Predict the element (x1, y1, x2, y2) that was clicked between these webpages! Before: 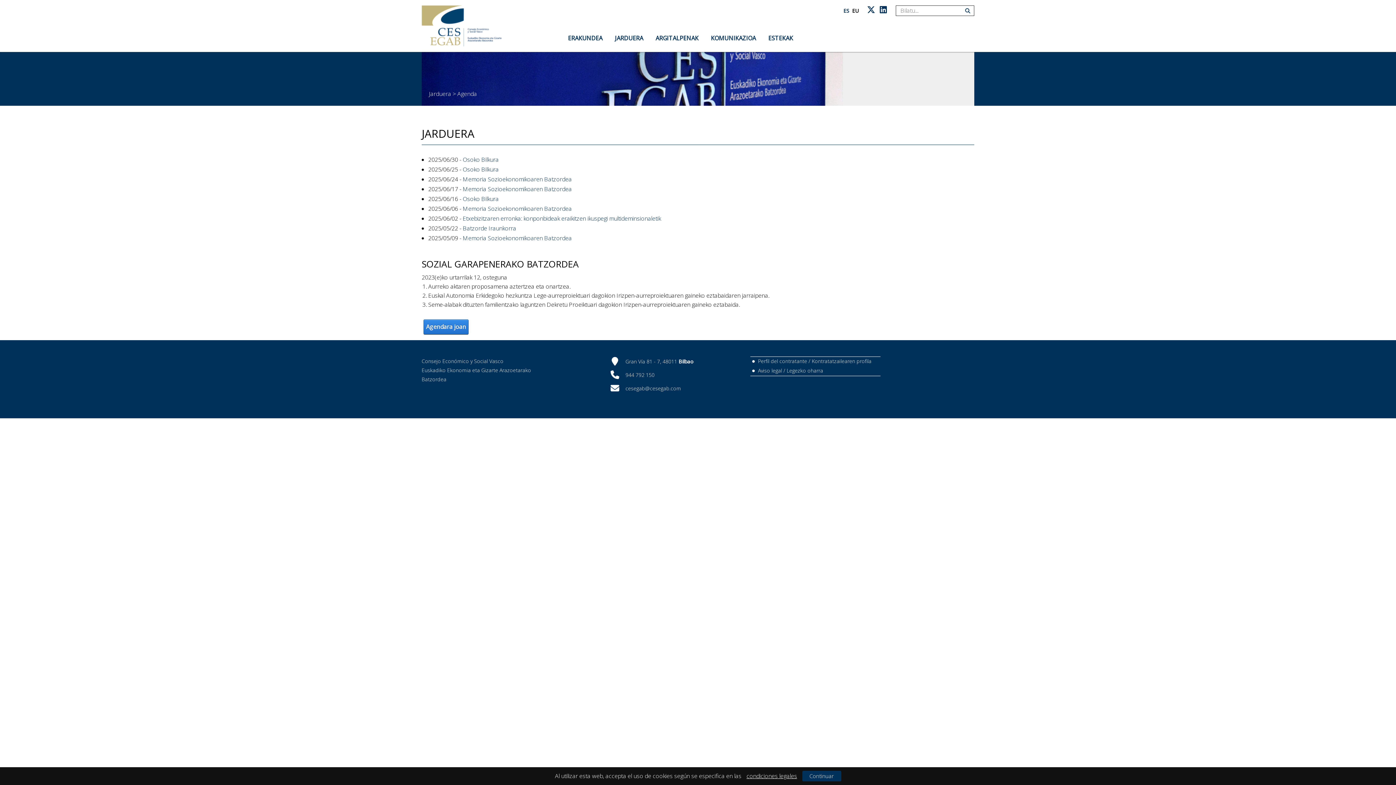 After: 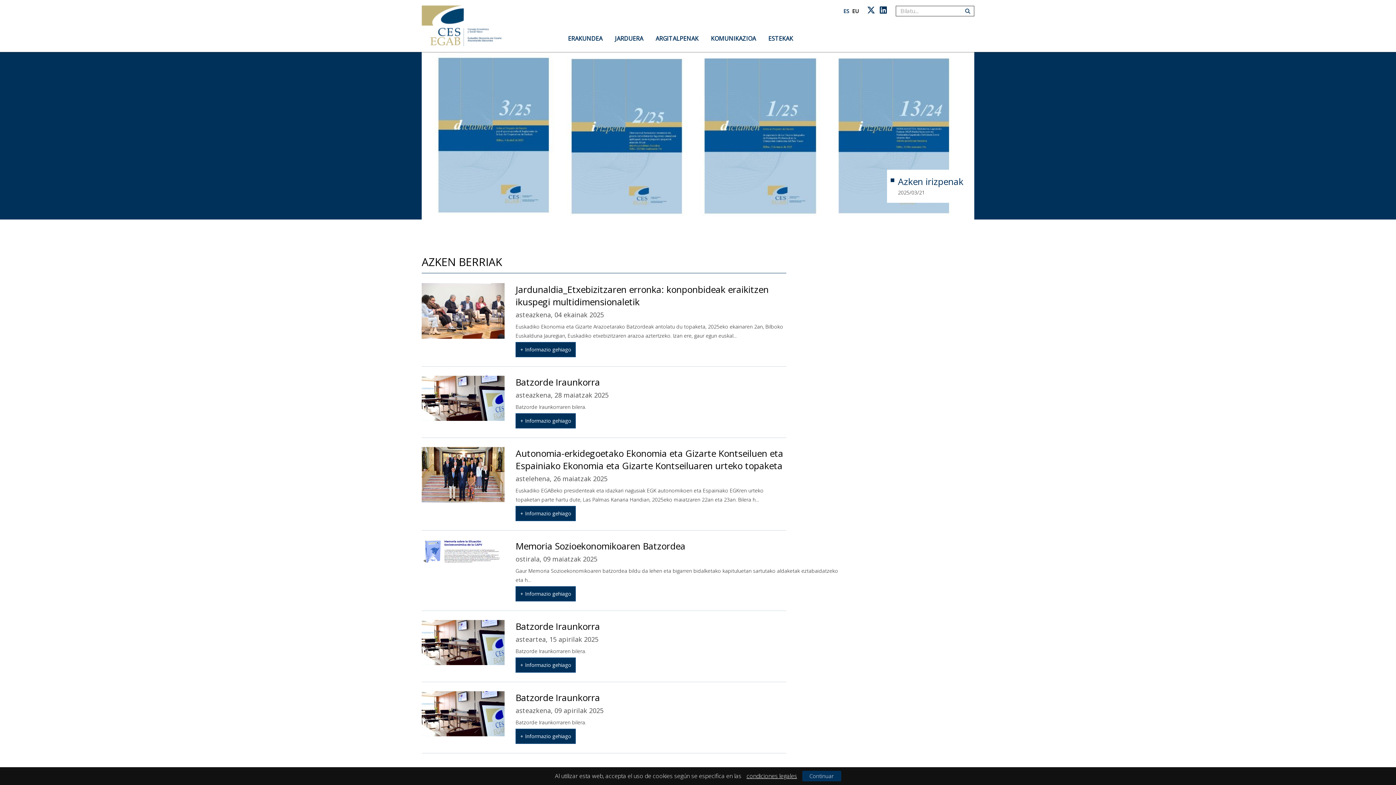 Action: bbox: (421, 52, 974, 105)